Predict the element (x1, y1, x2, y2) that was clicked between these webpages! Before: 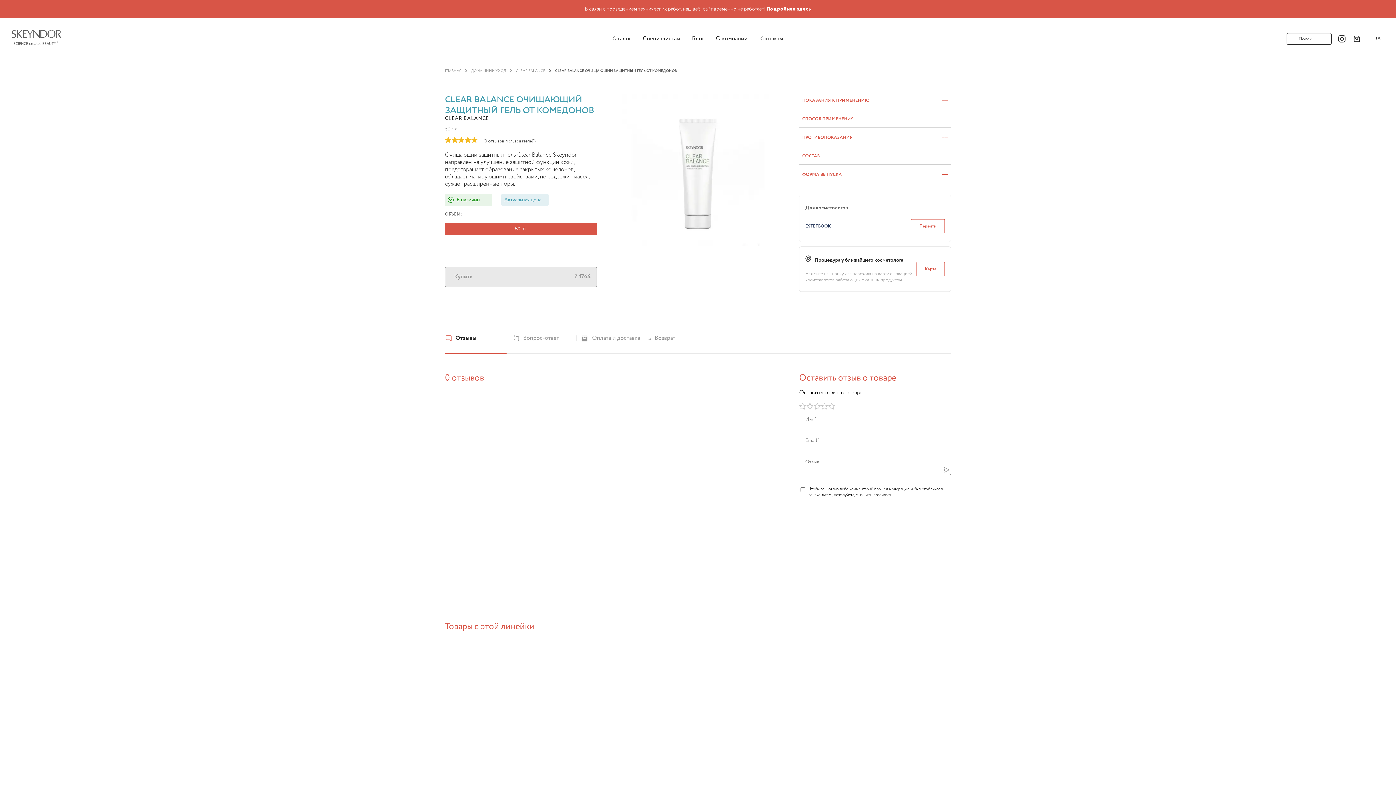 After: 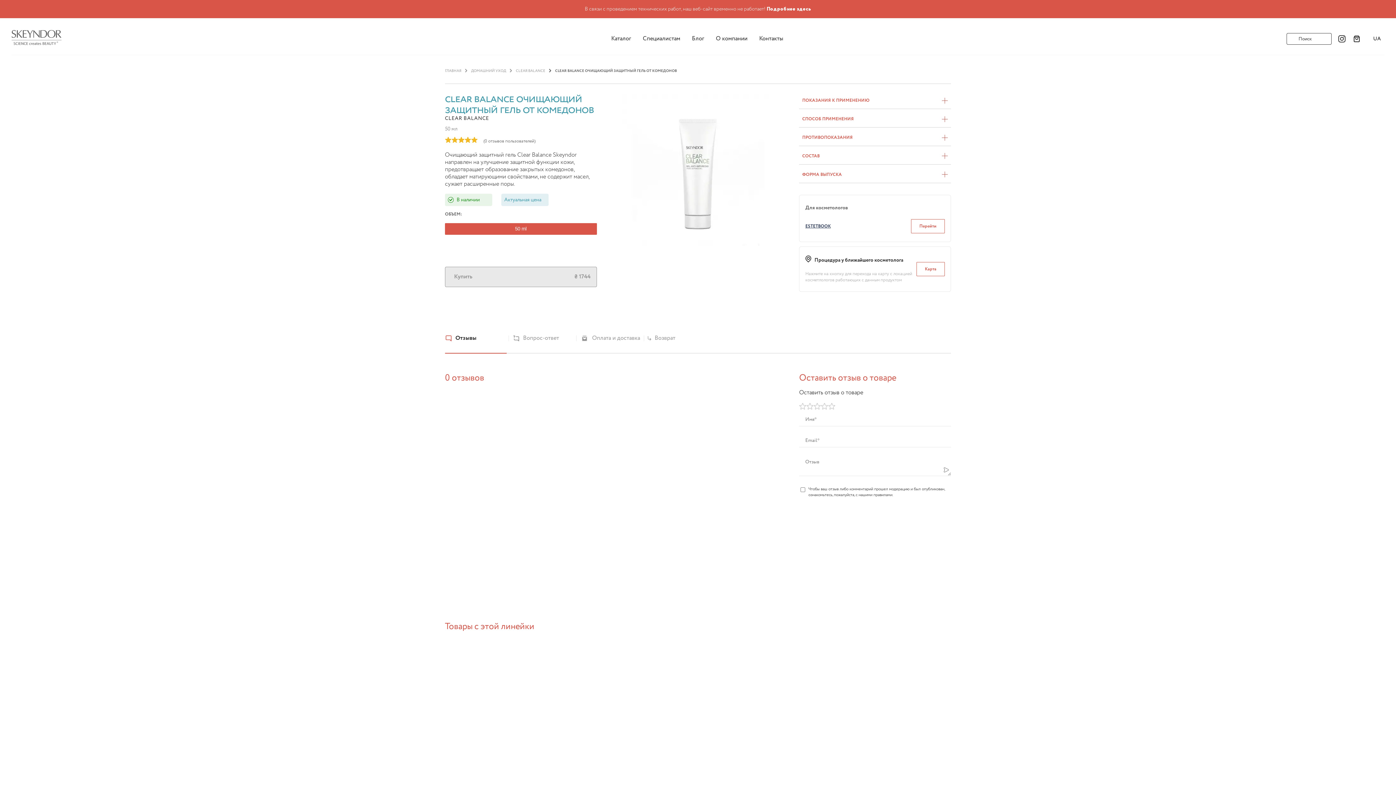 Action: label: Перейти bbox: (911, 219, 945, 233)